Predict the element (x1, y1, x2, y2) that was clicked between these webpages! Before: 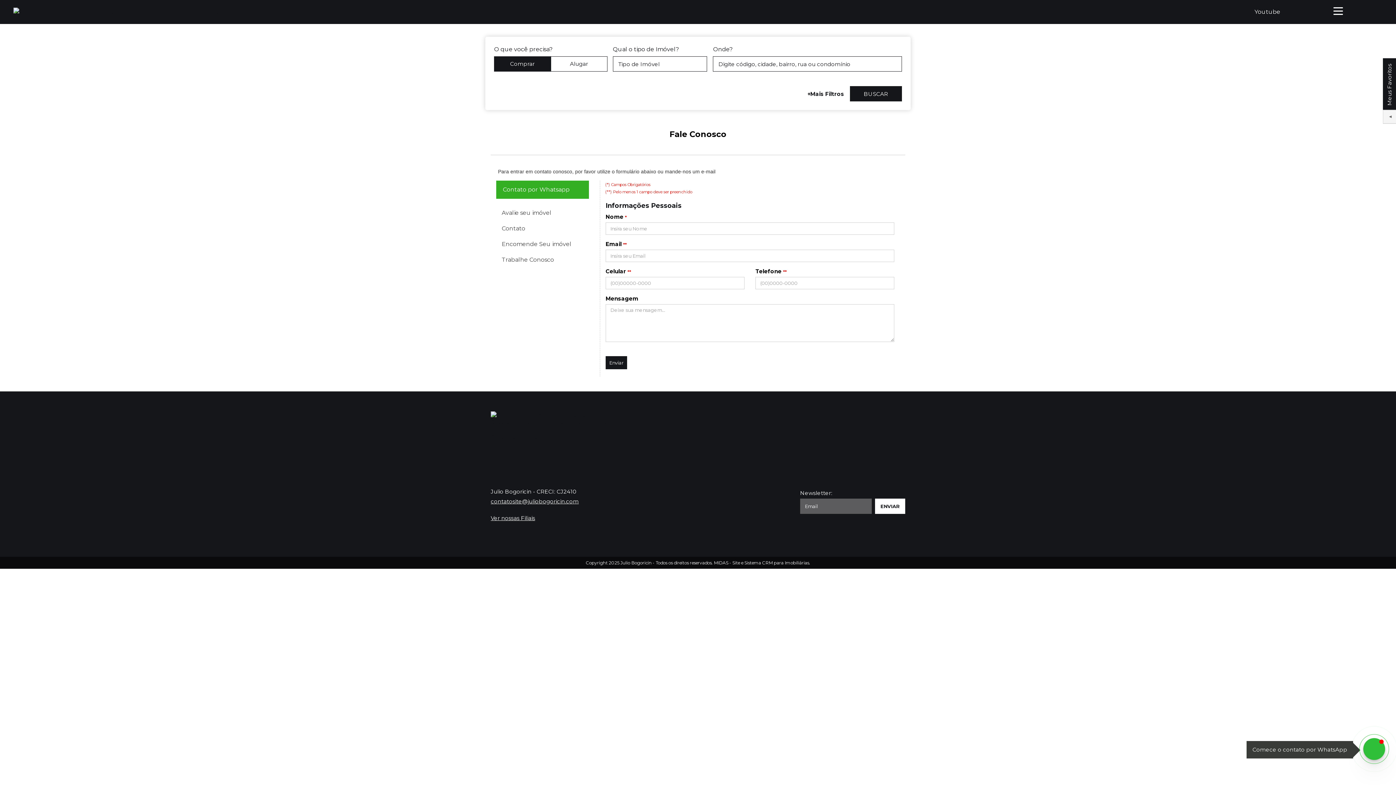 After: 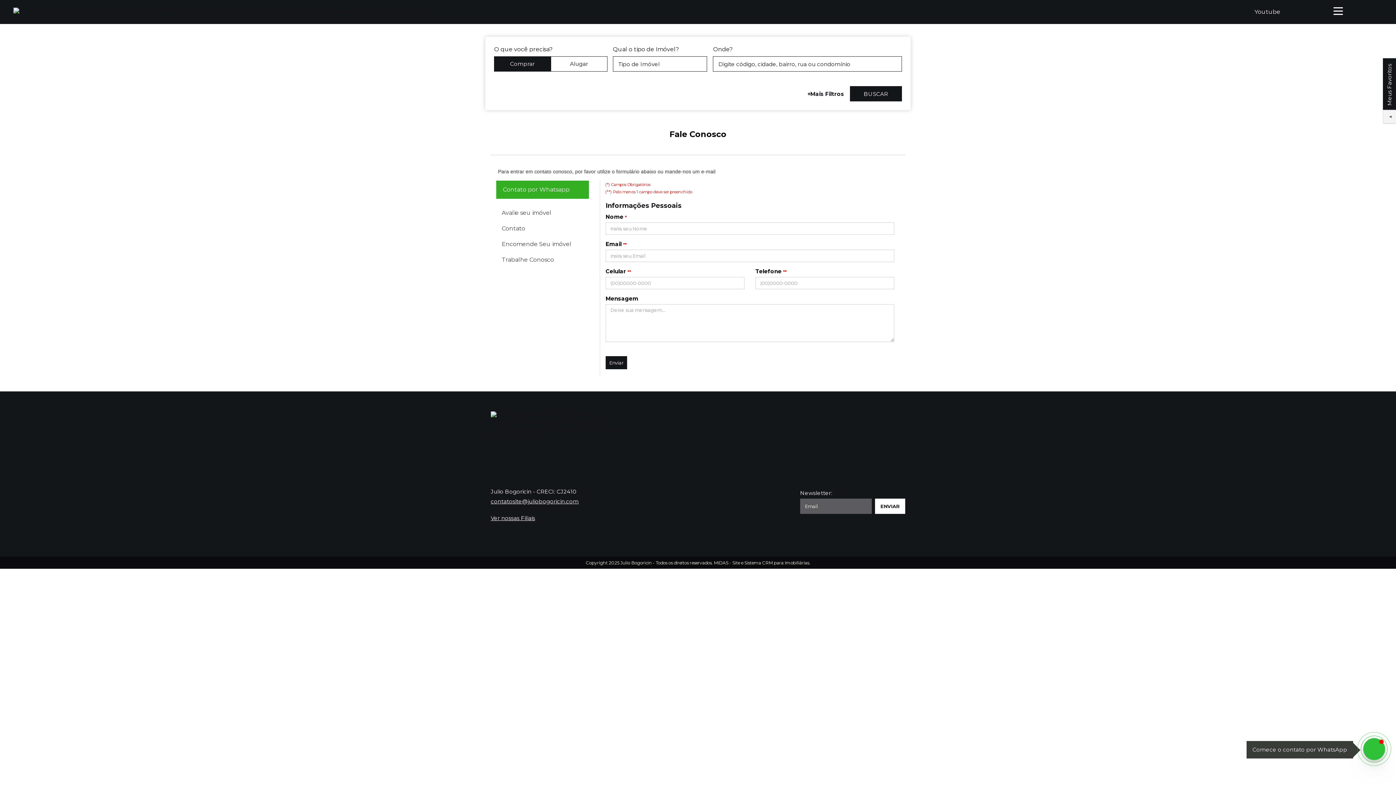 Action: bbox: (894, 423, 905, 435)